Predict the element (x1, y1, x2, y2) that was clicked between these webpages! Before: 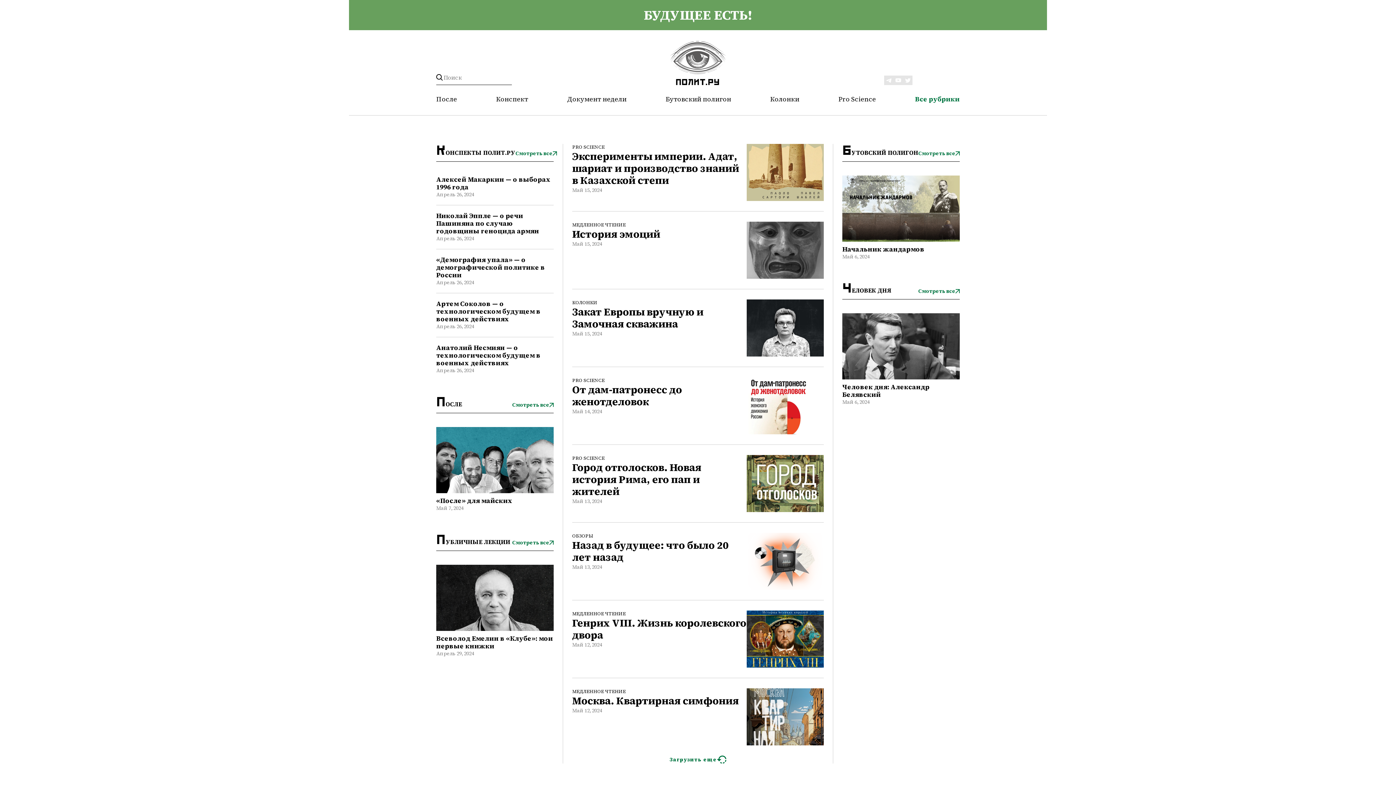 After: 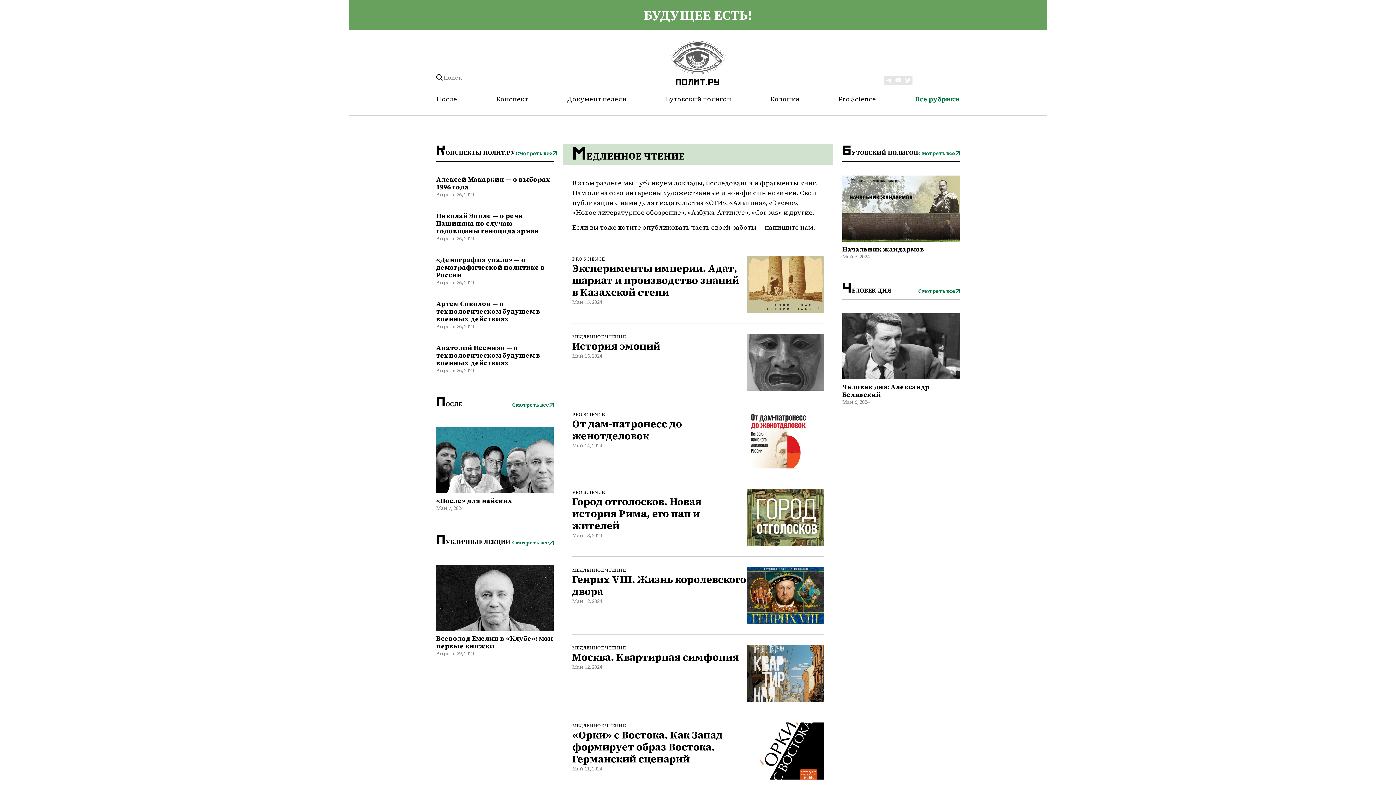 Action: bbox: (572, 688, 625, 695) label: МЕДЛЕННОЕ ЧТЕНИЕ